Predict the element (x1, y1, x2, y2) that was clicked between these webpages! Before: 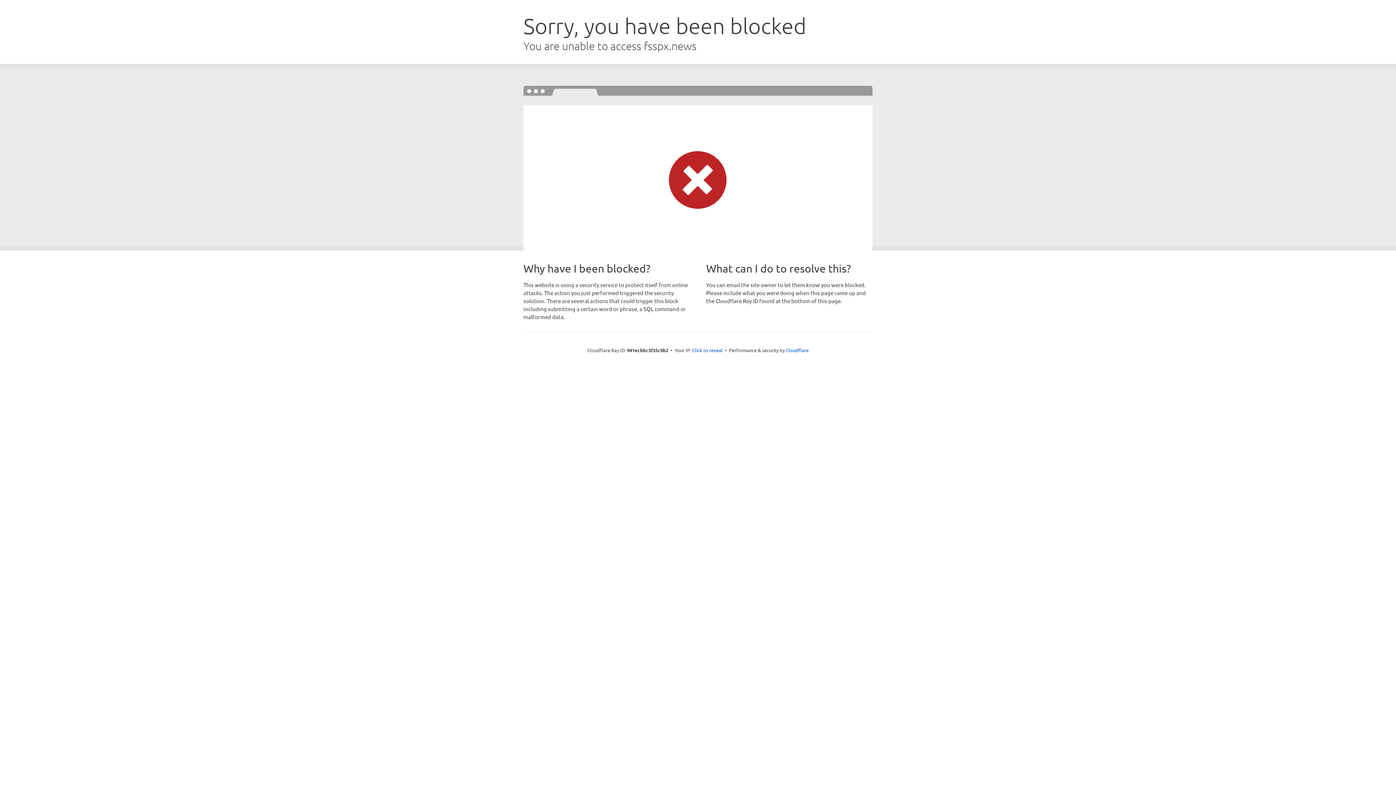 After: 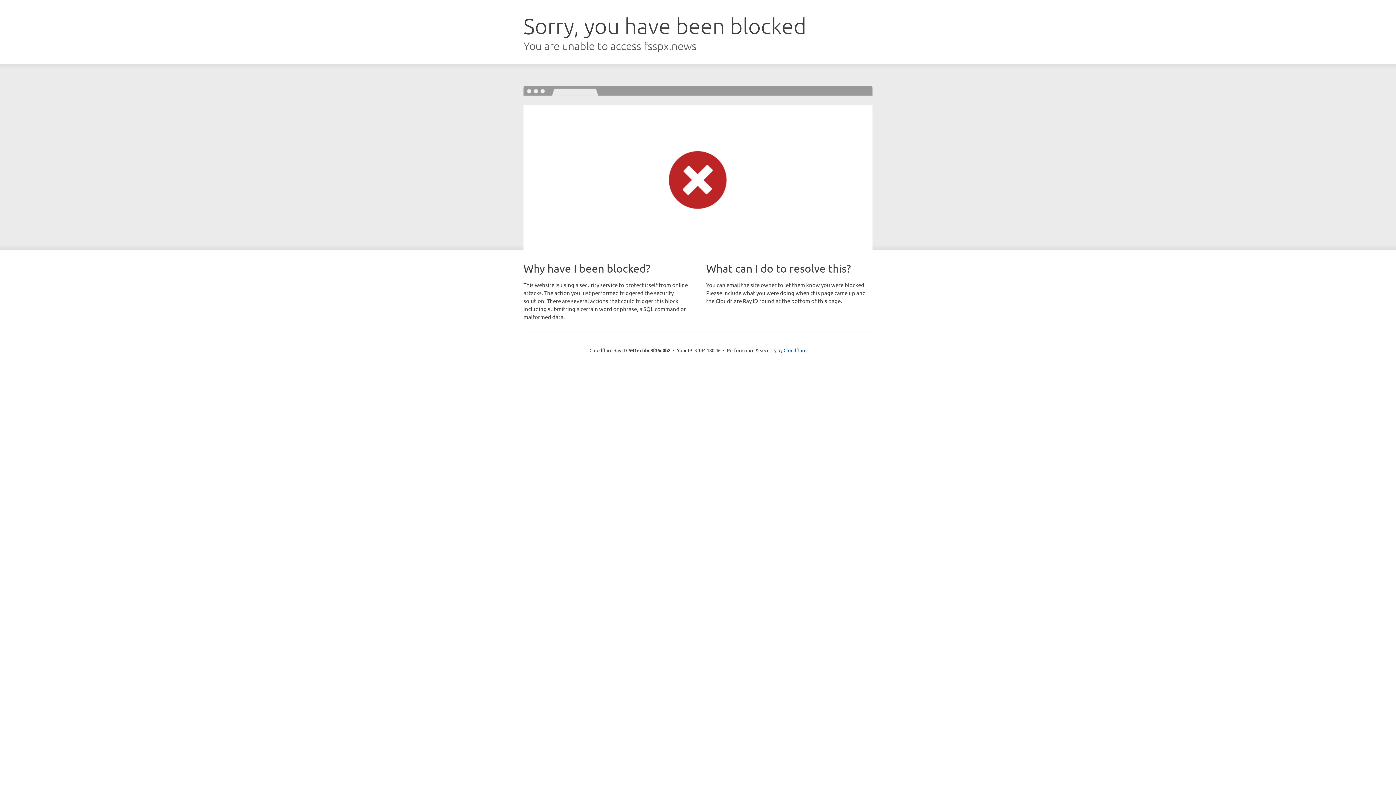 Action: bbox: (692, 346, 722, 353) label: Click to reveal